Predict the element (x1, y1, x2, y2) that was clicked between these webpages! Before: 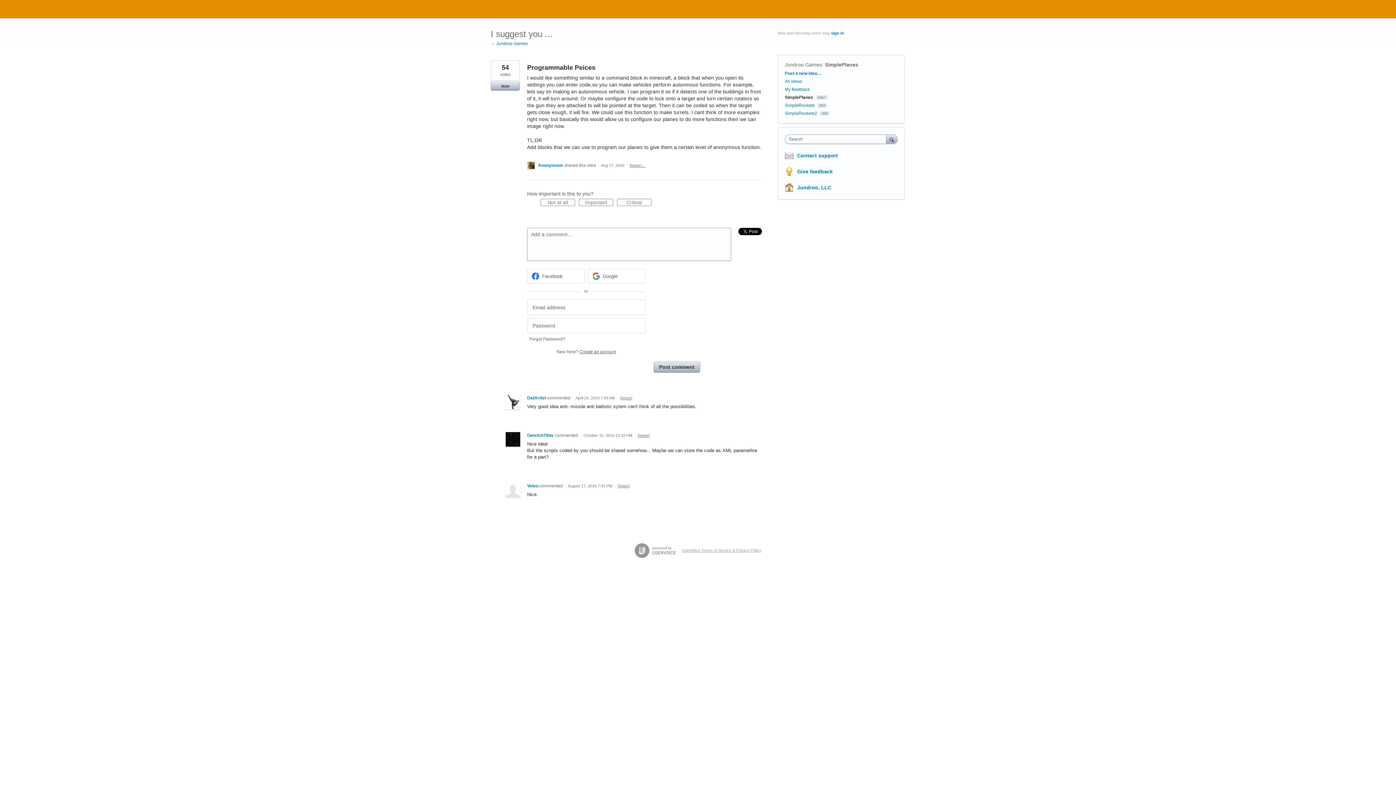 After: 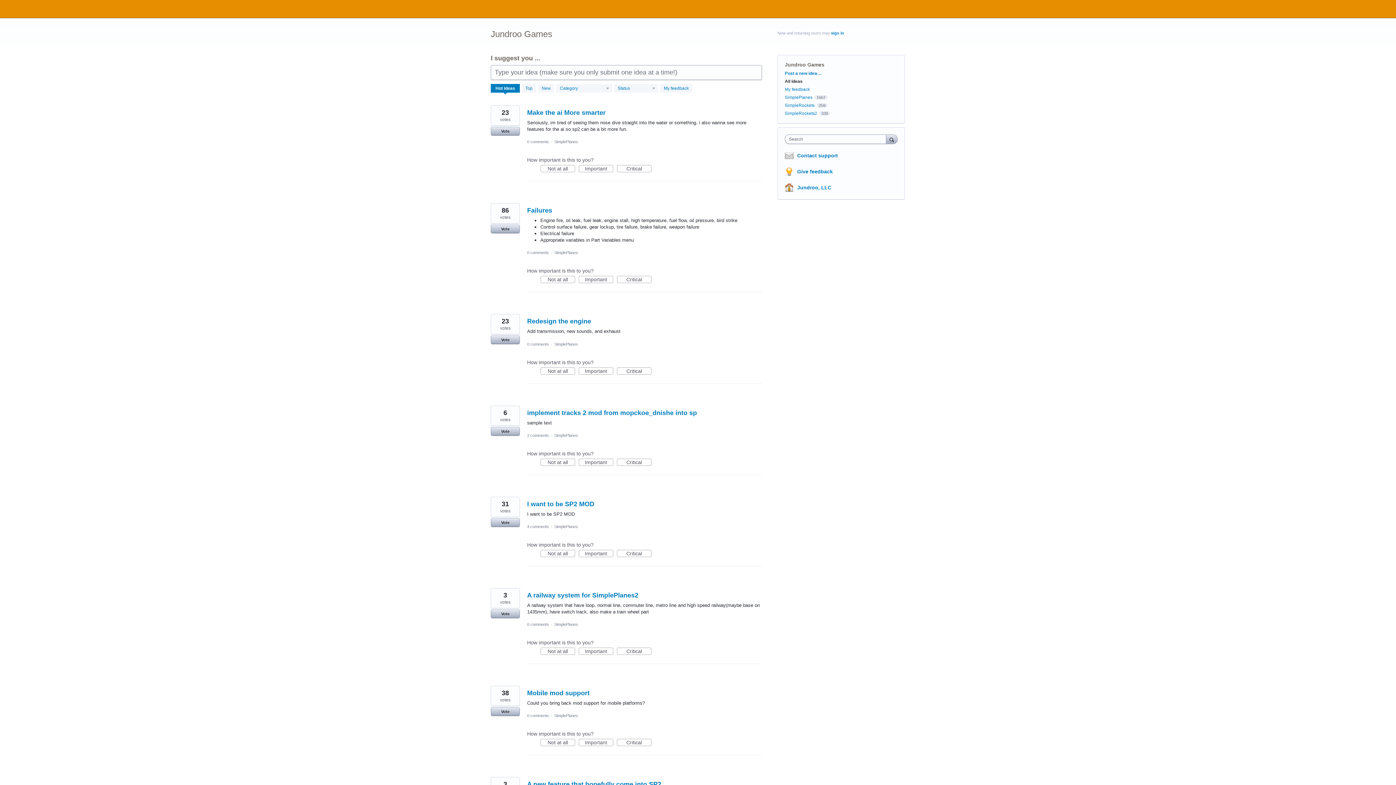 Action: label: Post a new idea… bbox: (785, 70, 821, 76)